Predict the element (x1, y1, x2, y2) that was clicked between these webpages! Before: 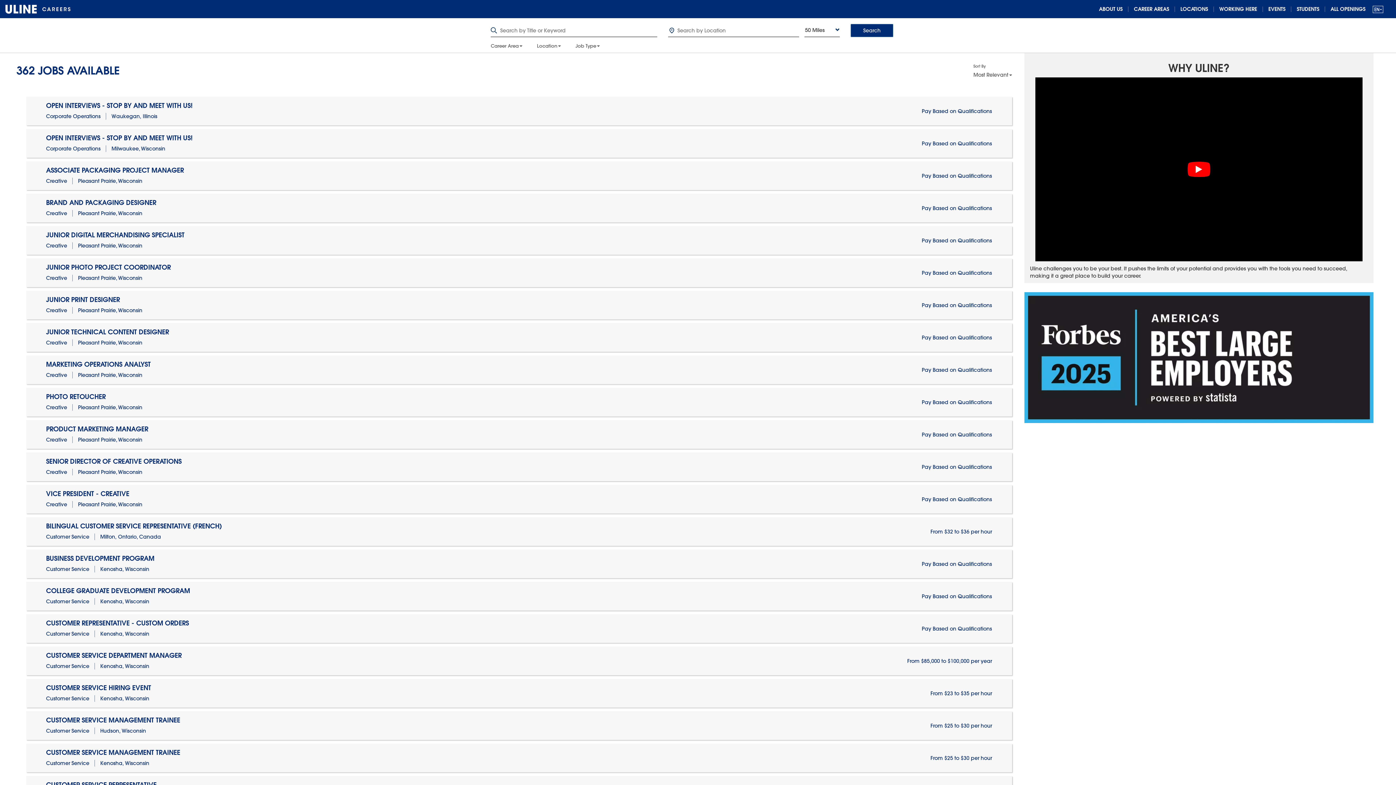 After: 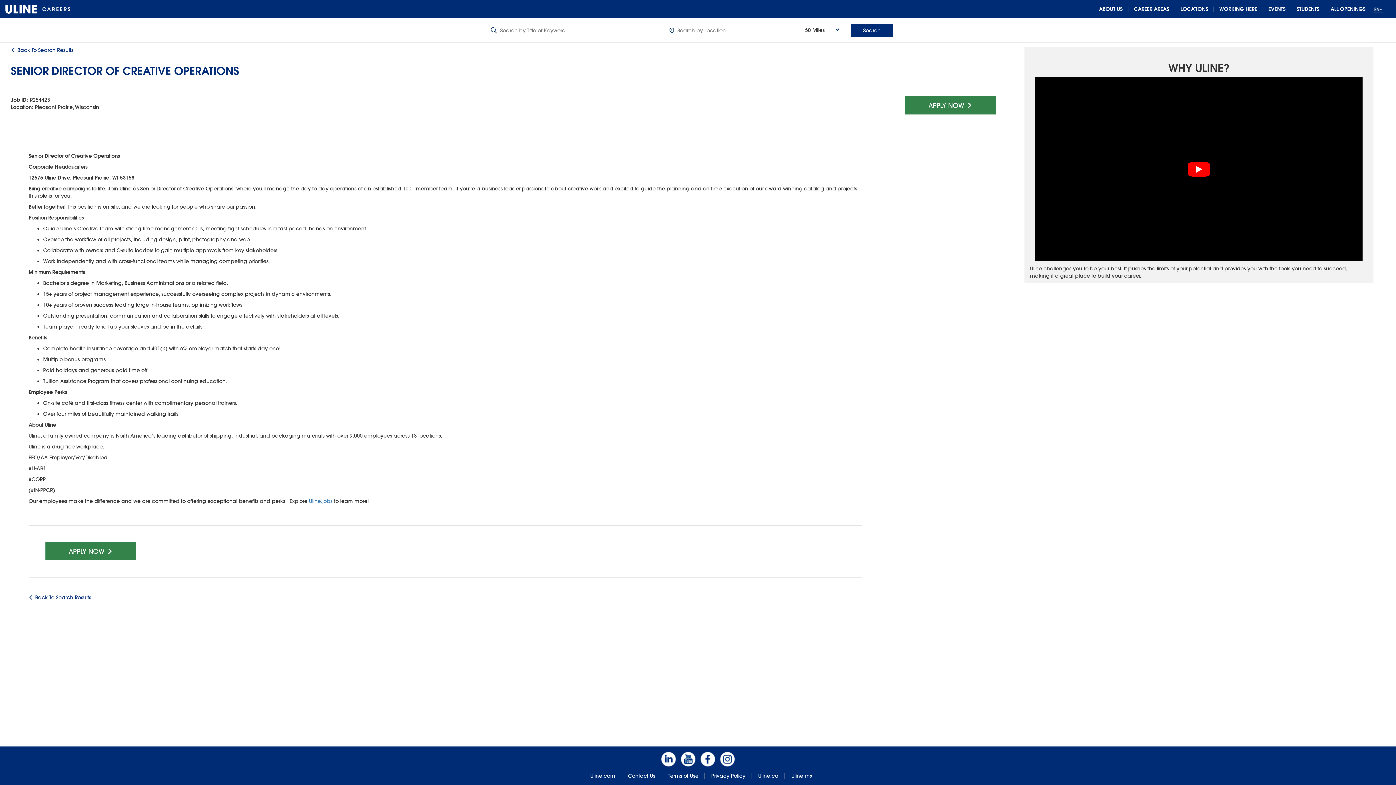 Action: label: SENIOR DIRECTOR OF CREATIVE OPERATIONS

Creative Pleasant Prairie, Wisconsin

Pay Based on Qualifications bbox: (26, 452, 1012, 481)